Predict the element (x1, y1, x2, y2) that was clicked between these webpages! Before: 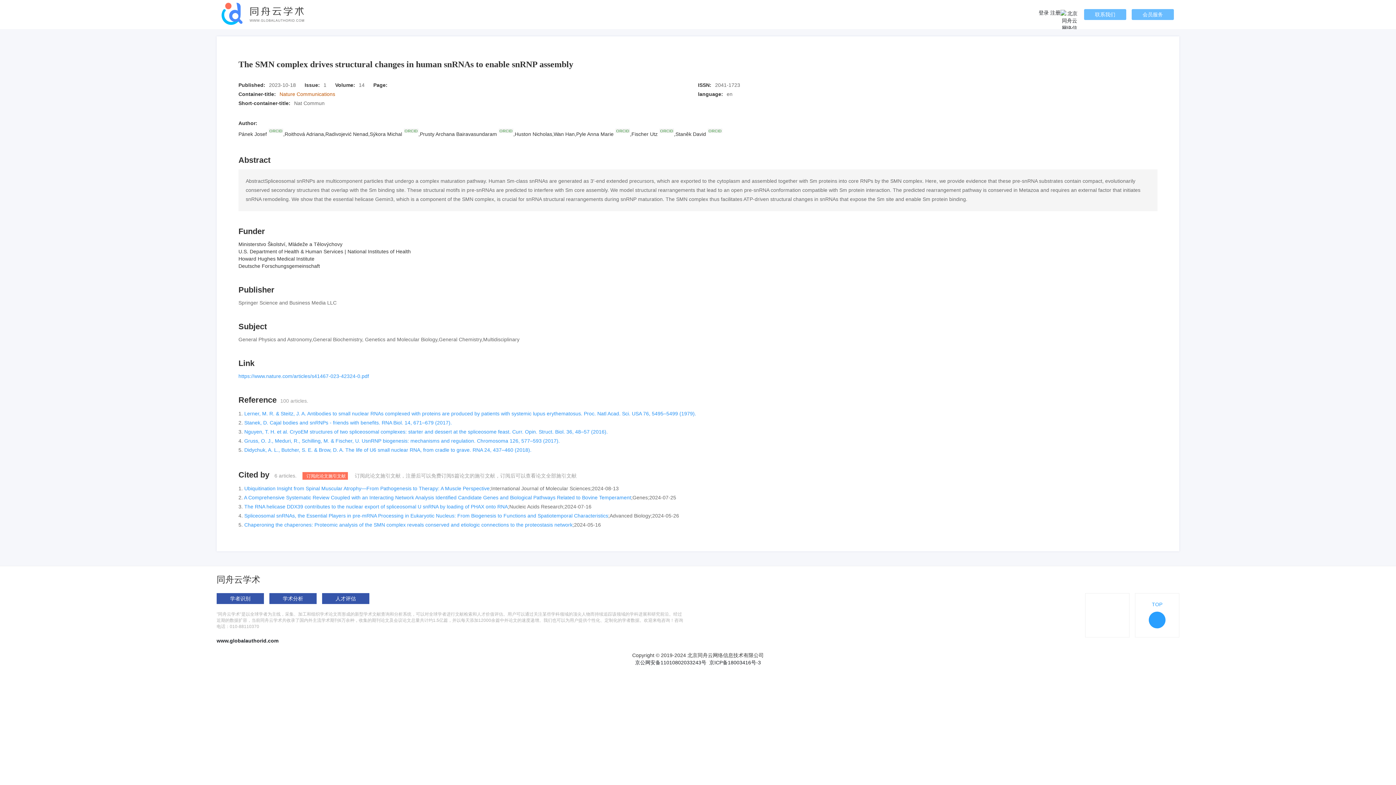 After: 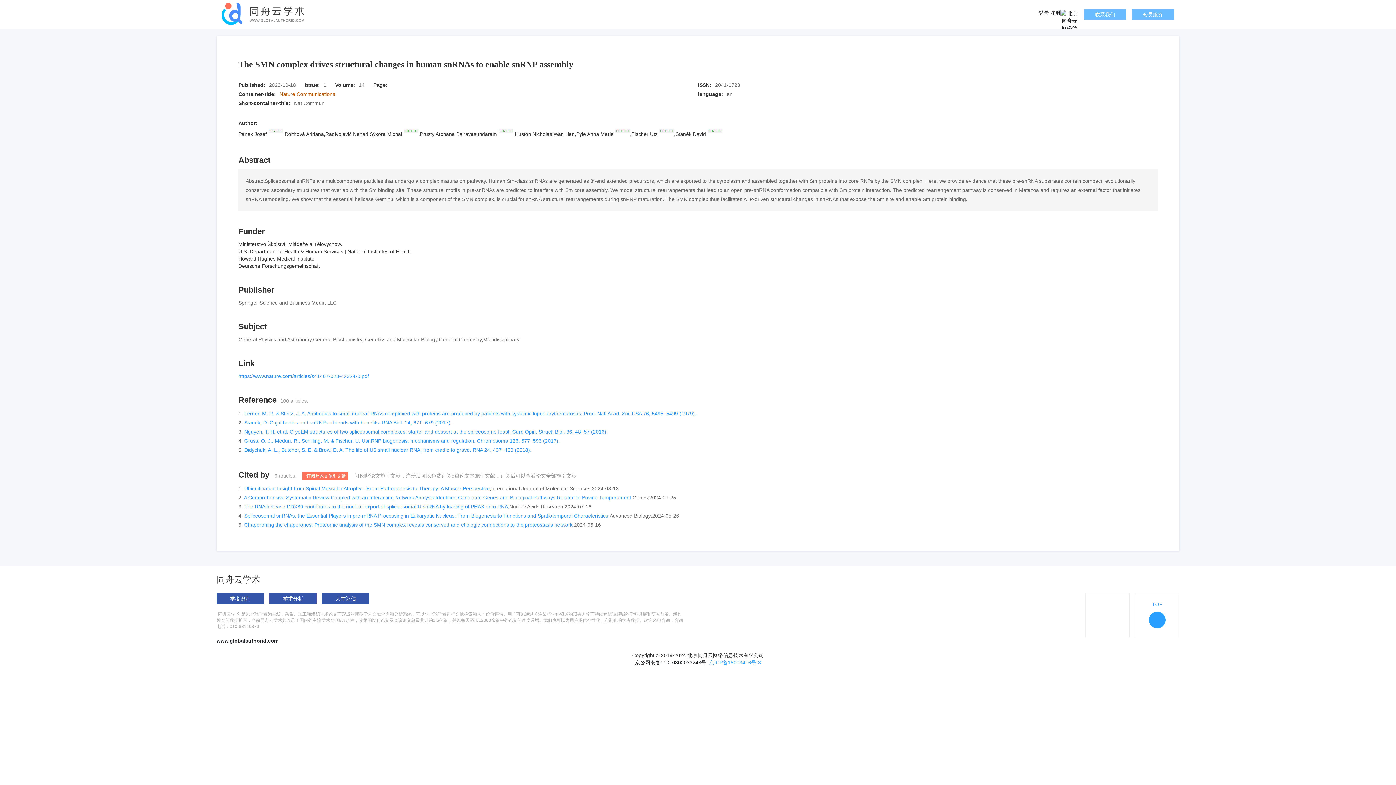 Action: label: 京ICP备18003416号-3 bbox: (709, 660, 761, 665)